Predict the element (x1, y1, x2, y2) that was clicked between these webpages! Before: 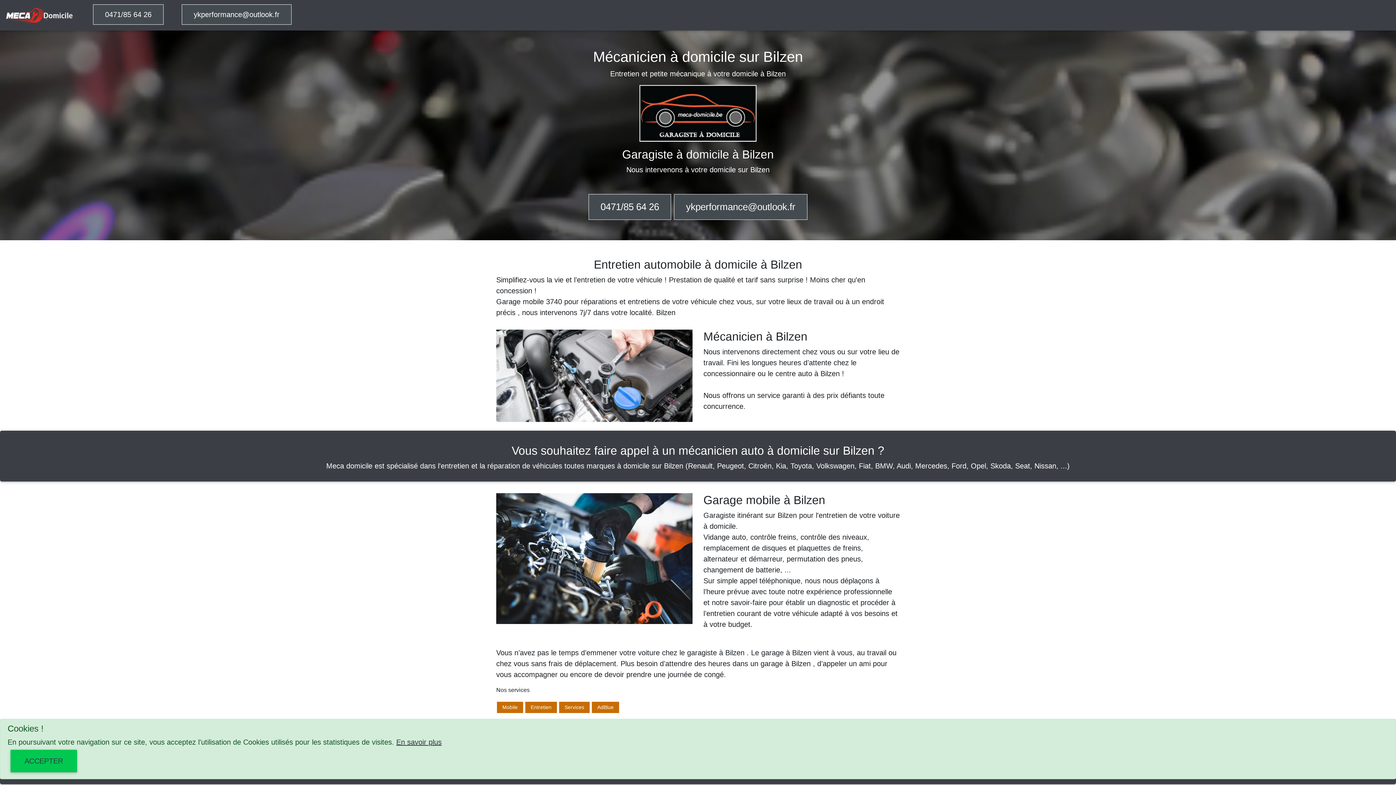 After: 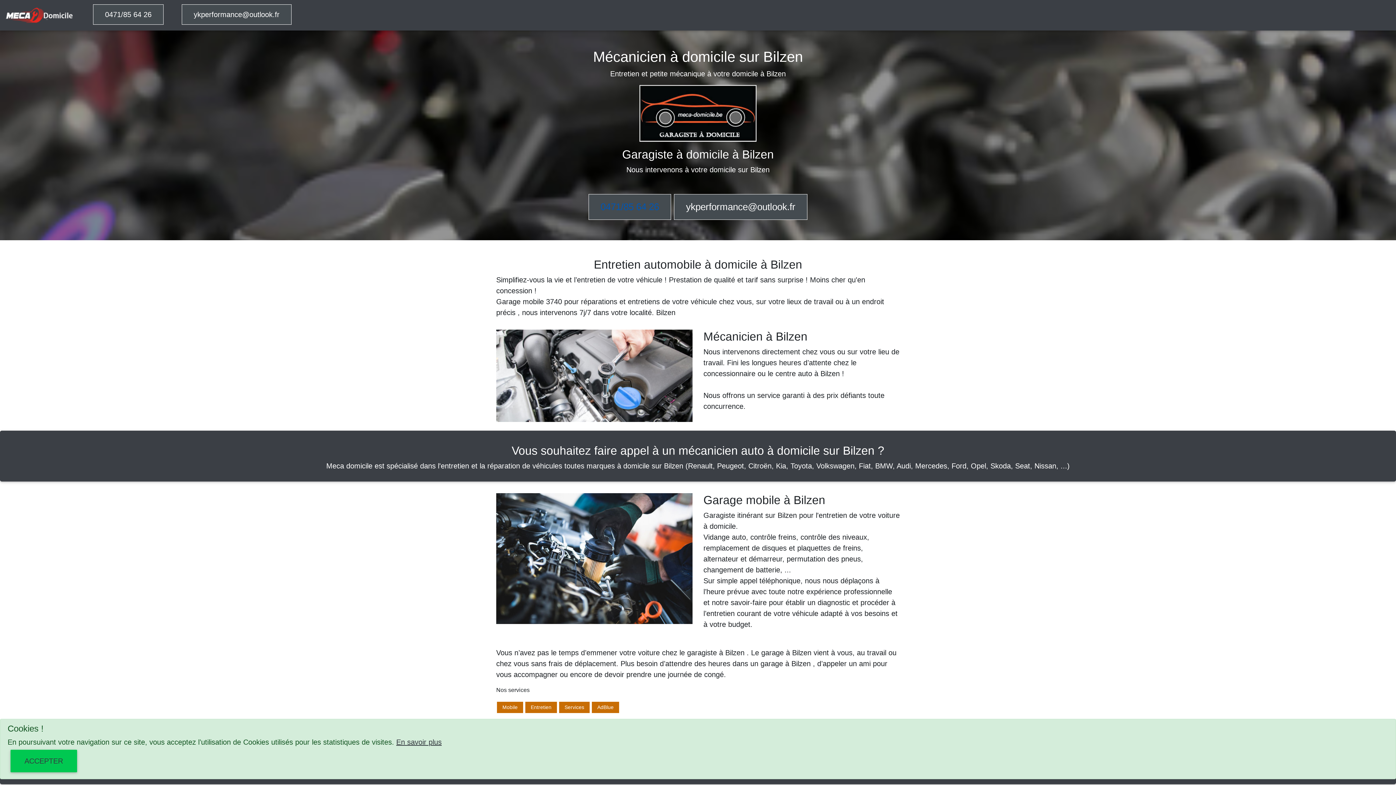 Action: label: 0471/85 64 26 bbox: (588, 194, 671, 220)